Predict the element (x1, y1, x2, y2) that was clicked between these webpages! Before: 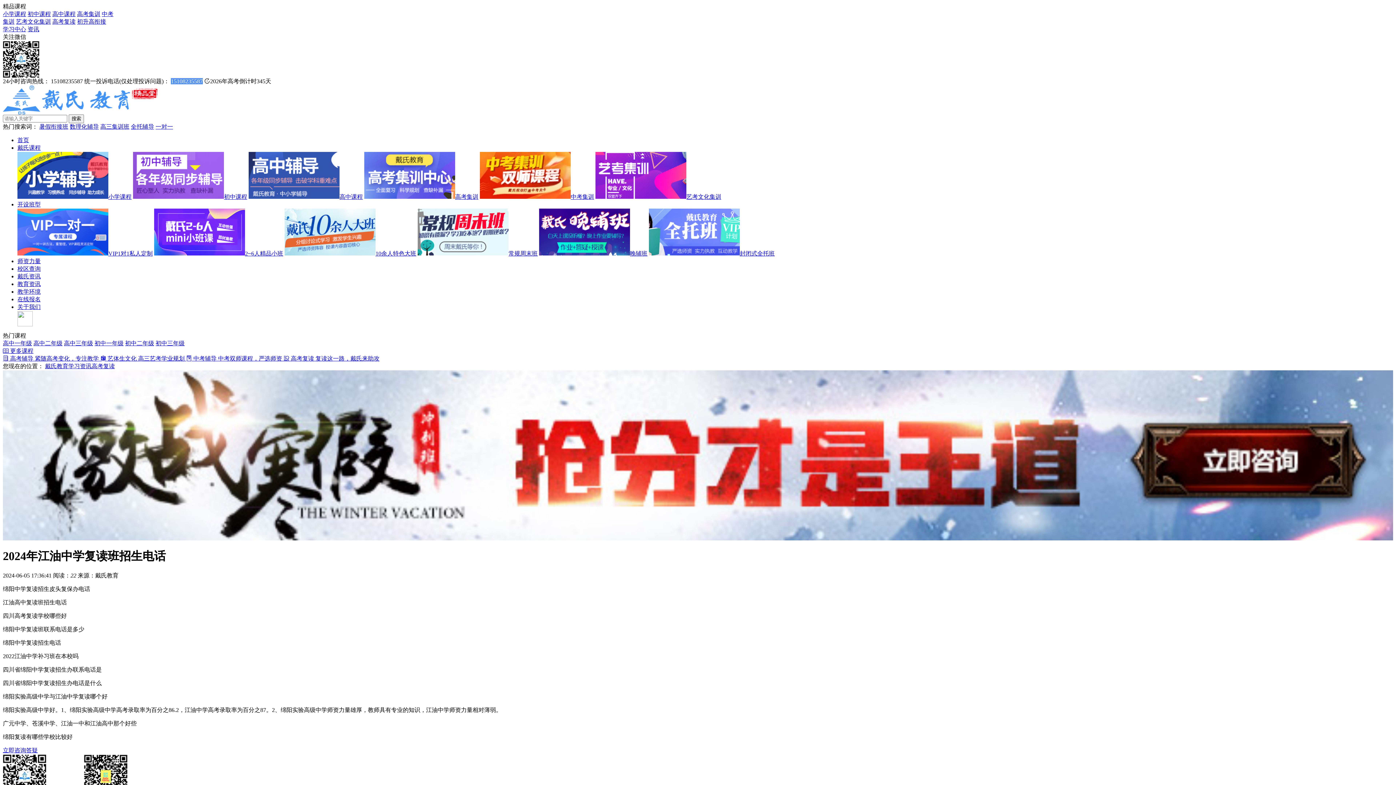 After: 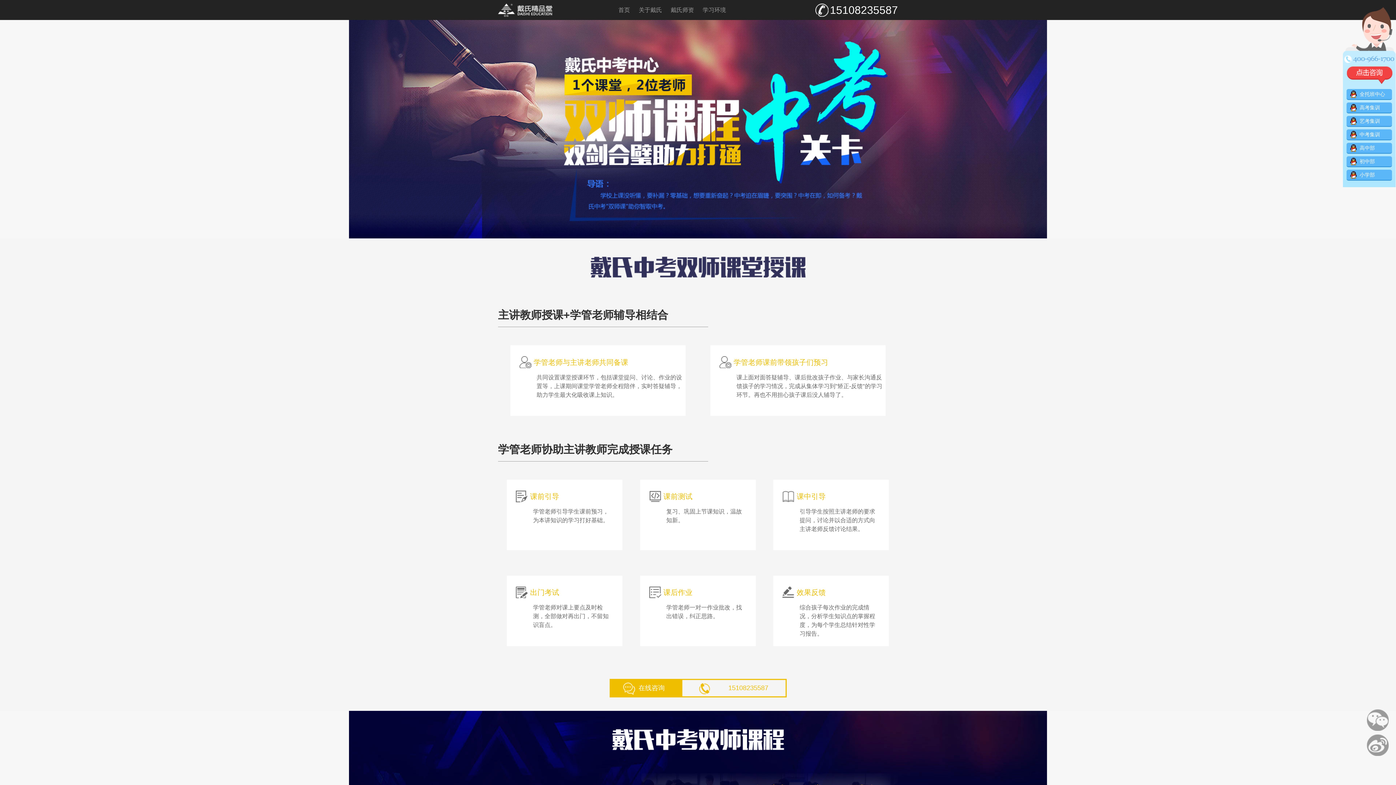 Action: label: 中考集训 bbox: (480, 193, 594, 199)